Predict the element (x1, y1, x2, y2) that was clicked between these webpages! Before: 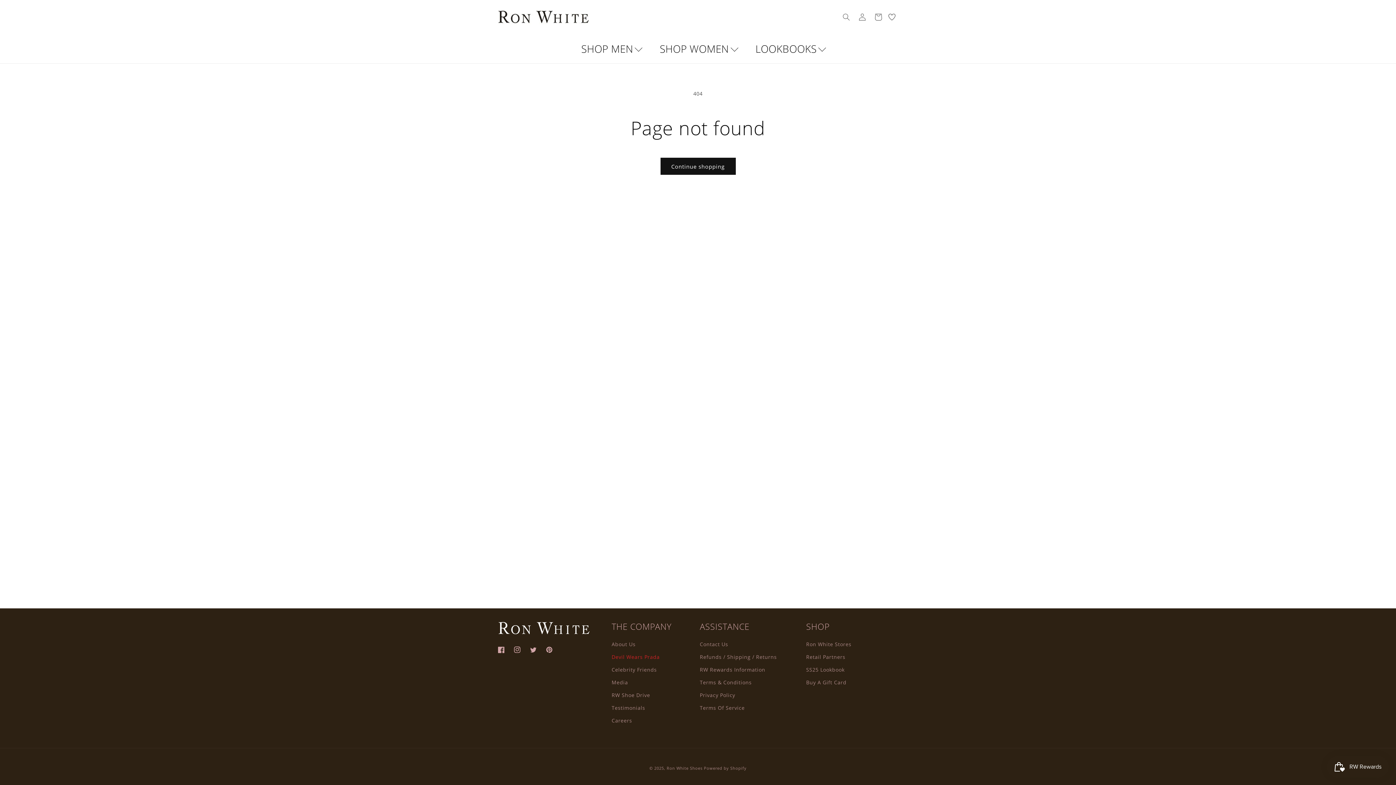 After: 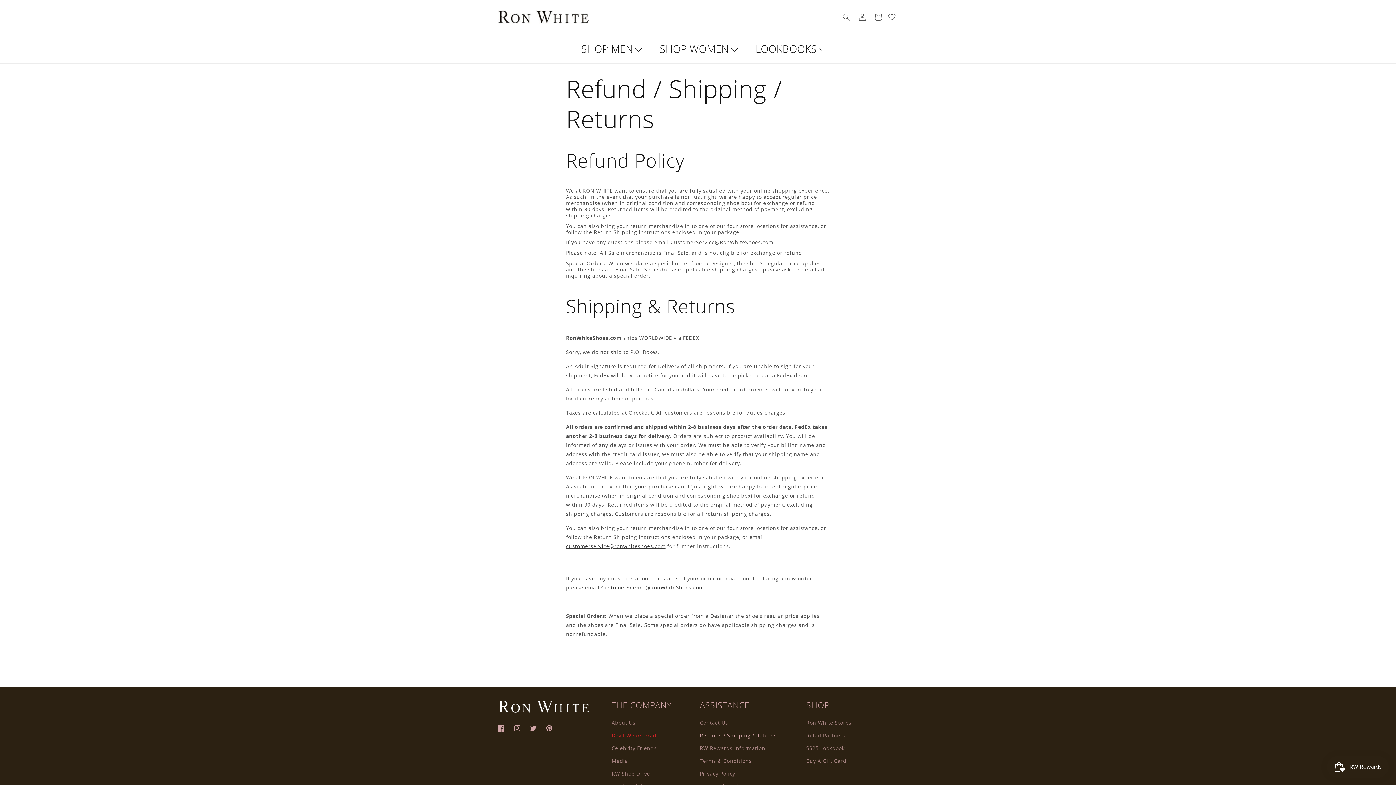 Action: bbox: (700, 650, 777, 663) label: Refunds / Shipping / Returns